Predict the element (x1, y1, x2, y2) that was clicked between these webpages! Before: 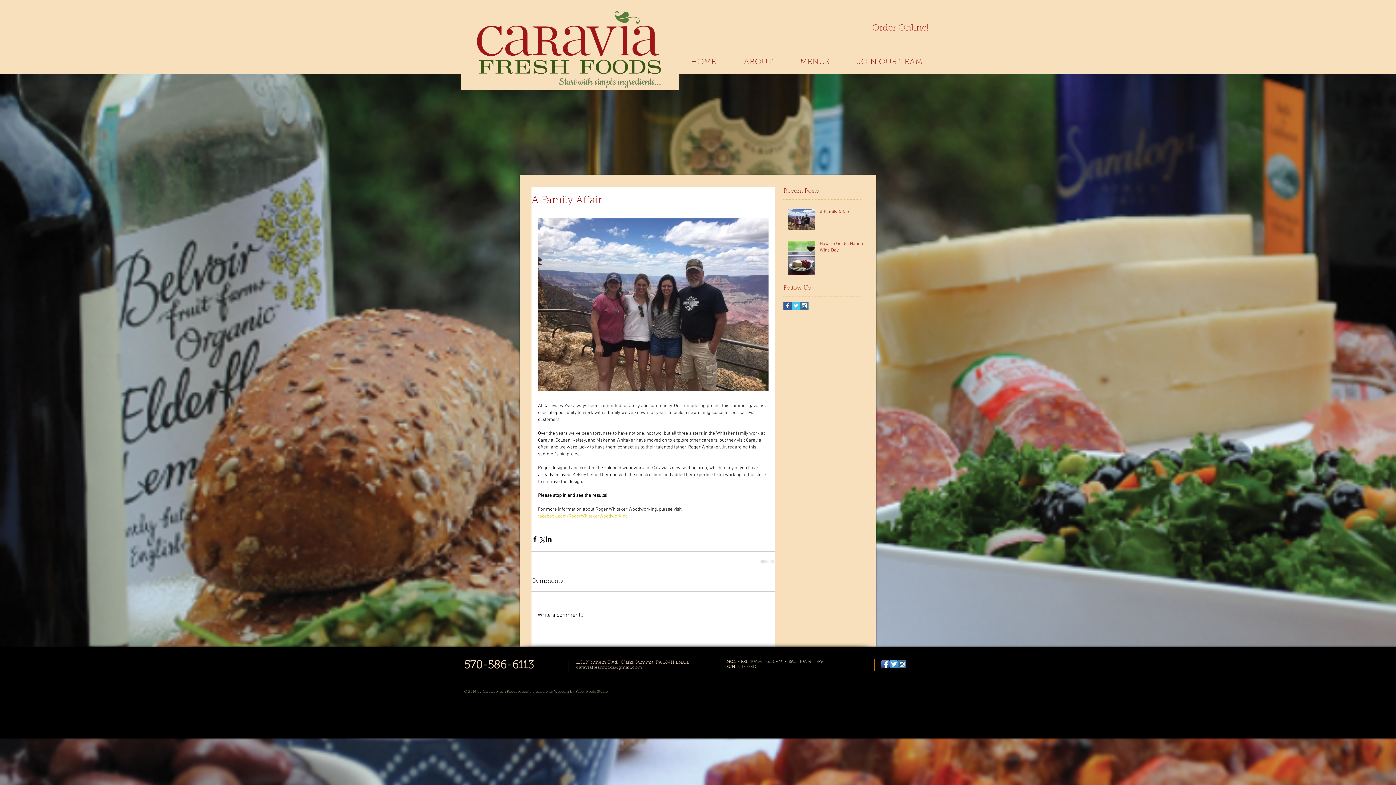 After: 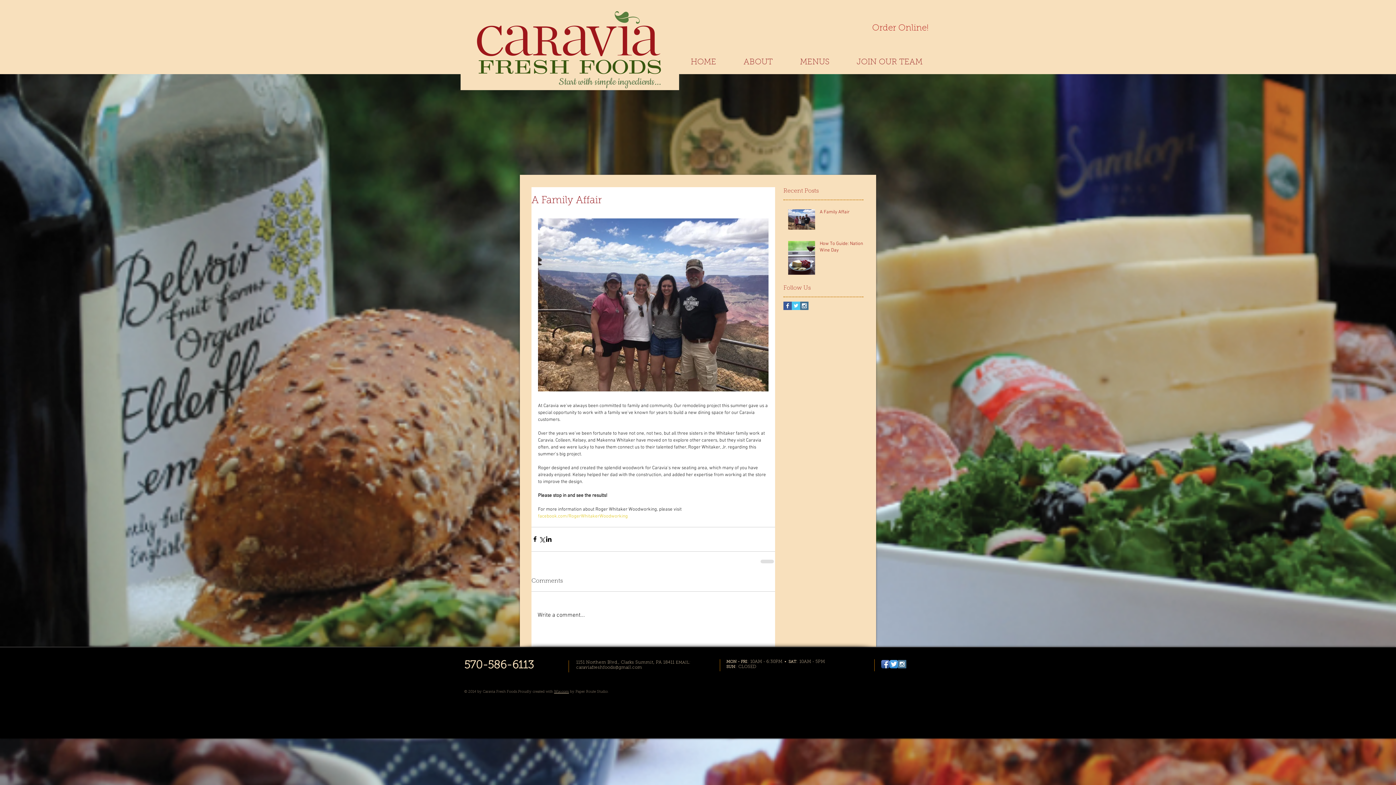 Action: label: Facebook App Icon bbox: (881, 660, 889, 668)